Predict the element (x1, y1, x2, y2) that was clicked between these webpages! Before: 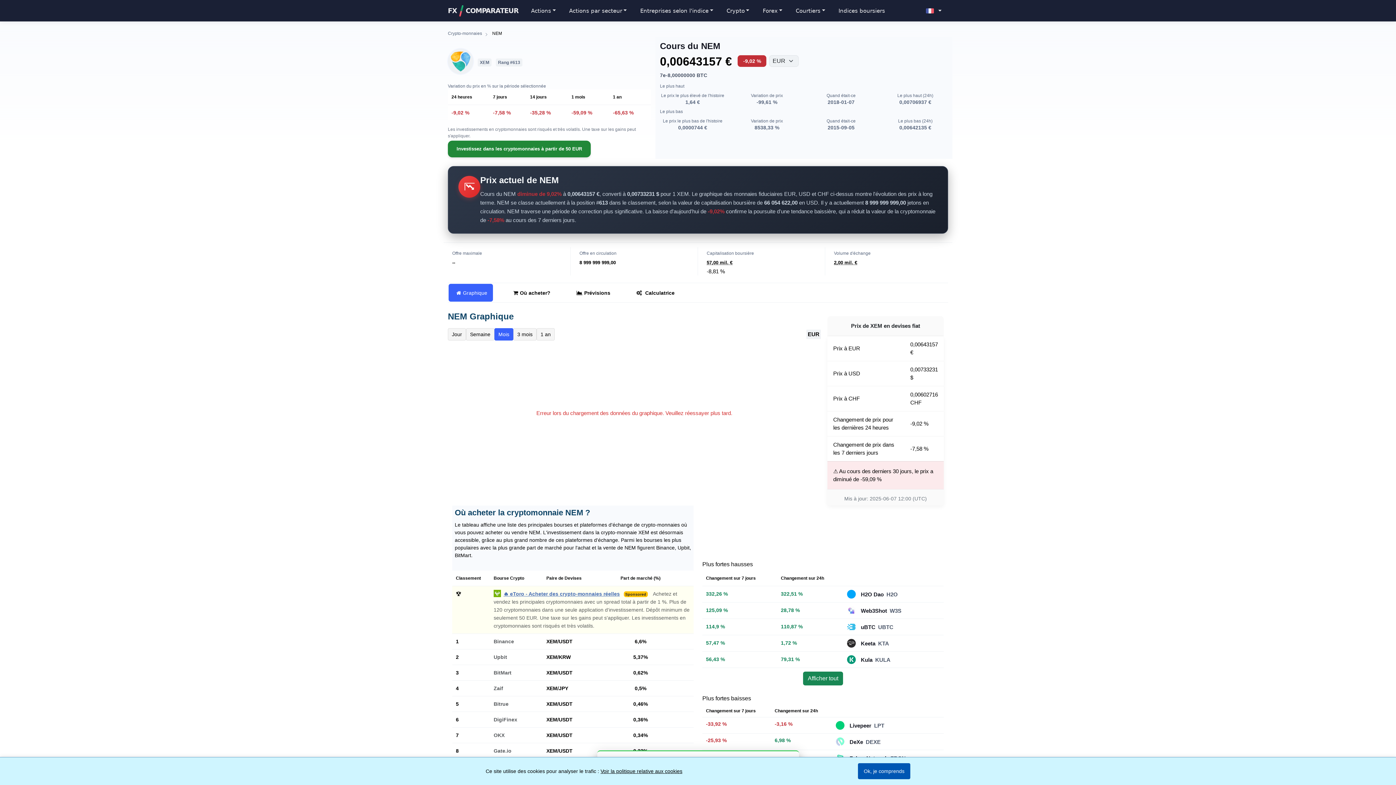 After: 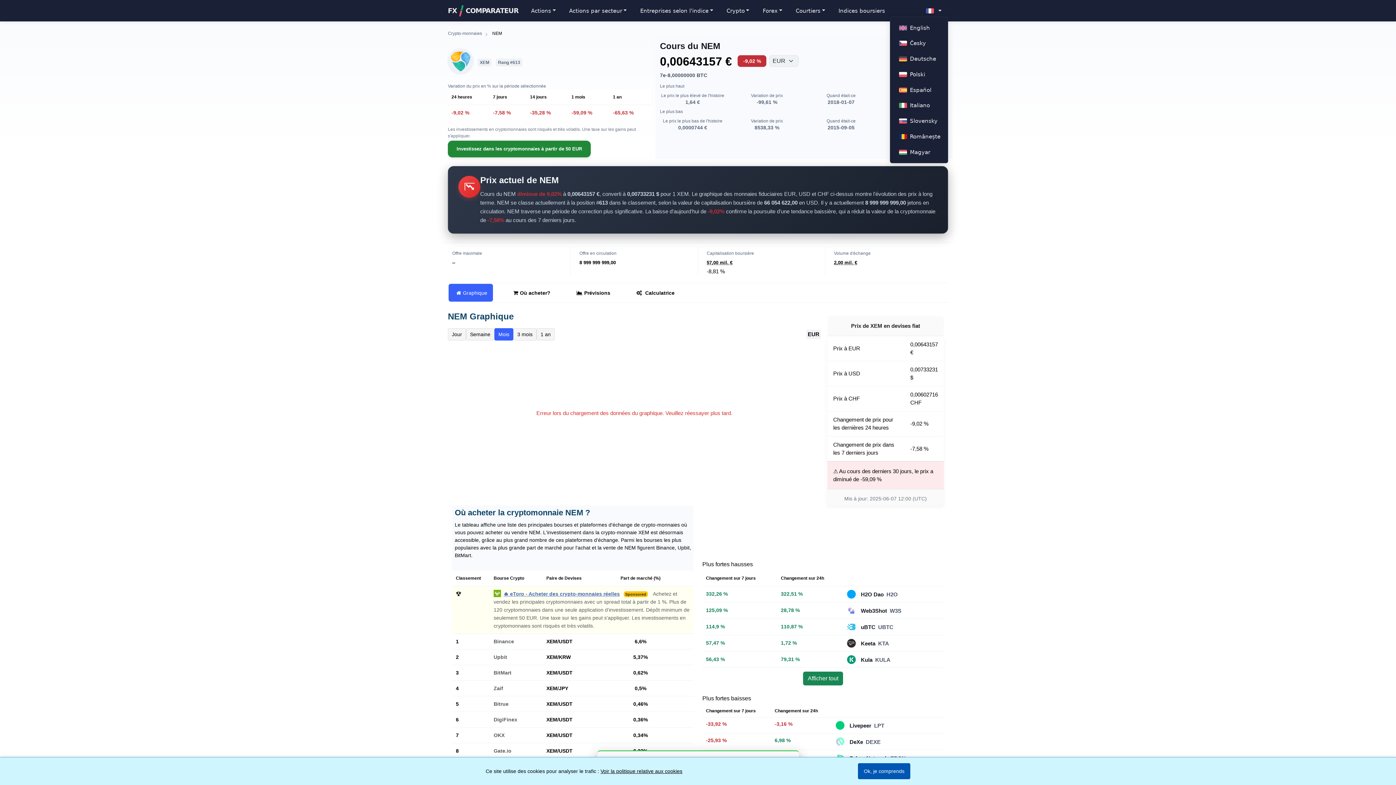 Action: bbox: (920, 4, 947, 16)